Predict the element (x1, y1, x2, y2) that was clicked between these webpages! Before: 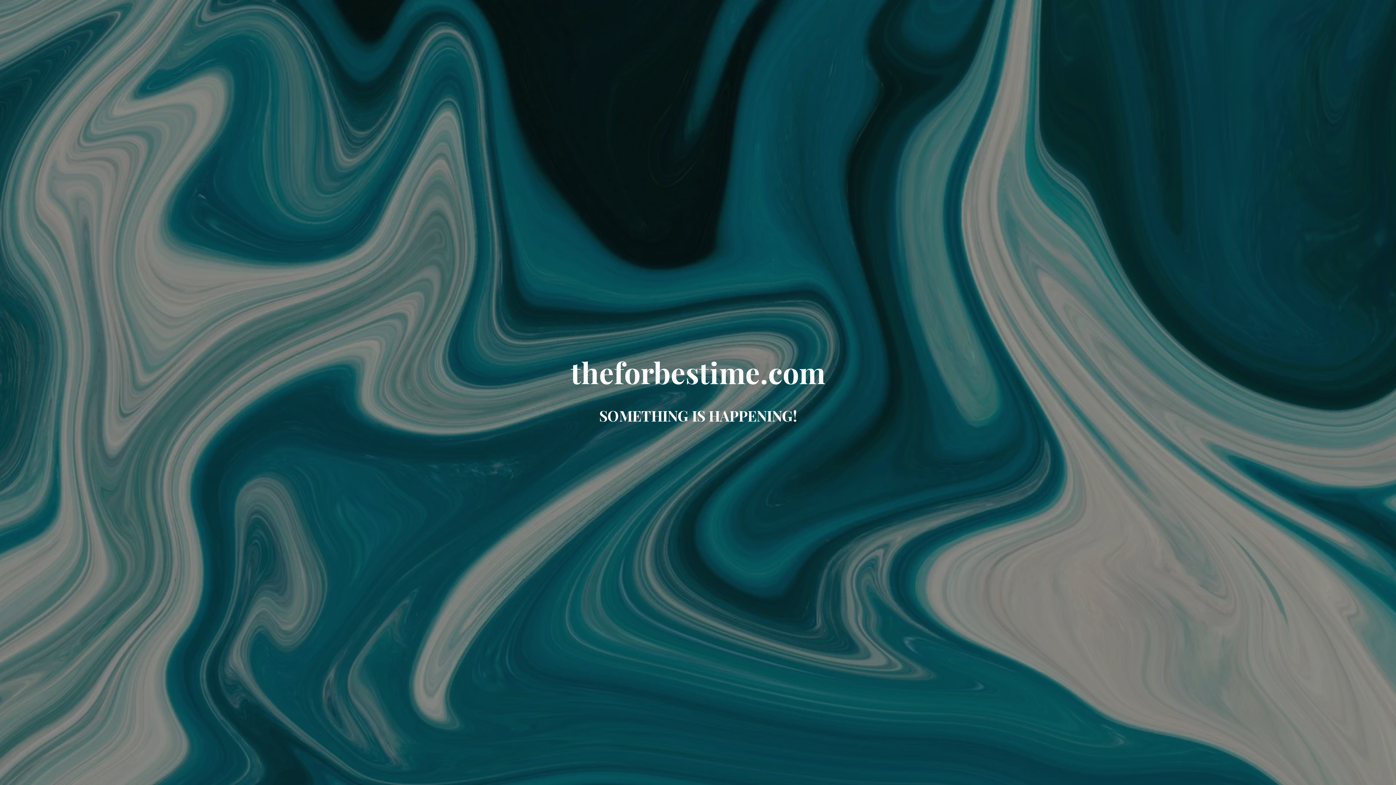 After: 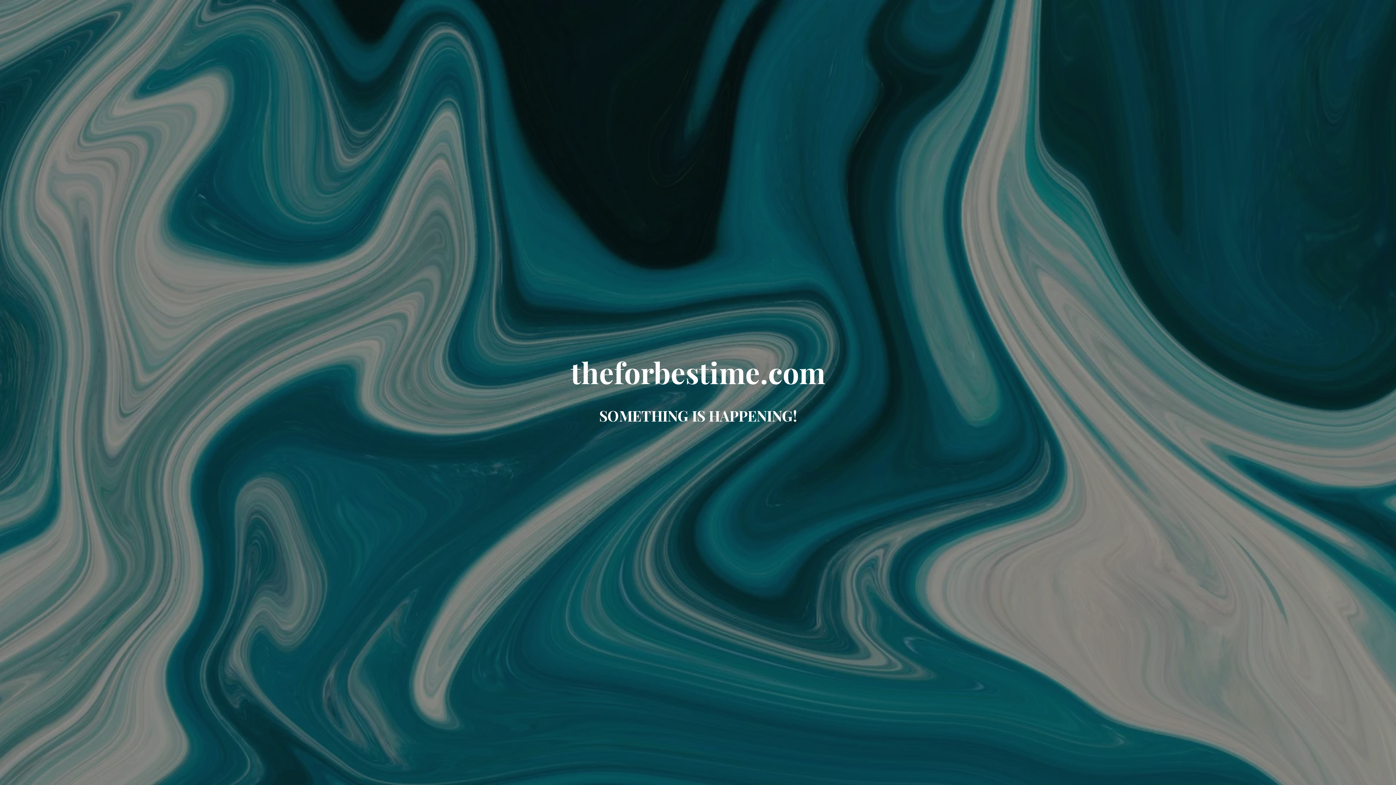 Action: bbox: (570, 370, 825, 388) label: theforbestime.com